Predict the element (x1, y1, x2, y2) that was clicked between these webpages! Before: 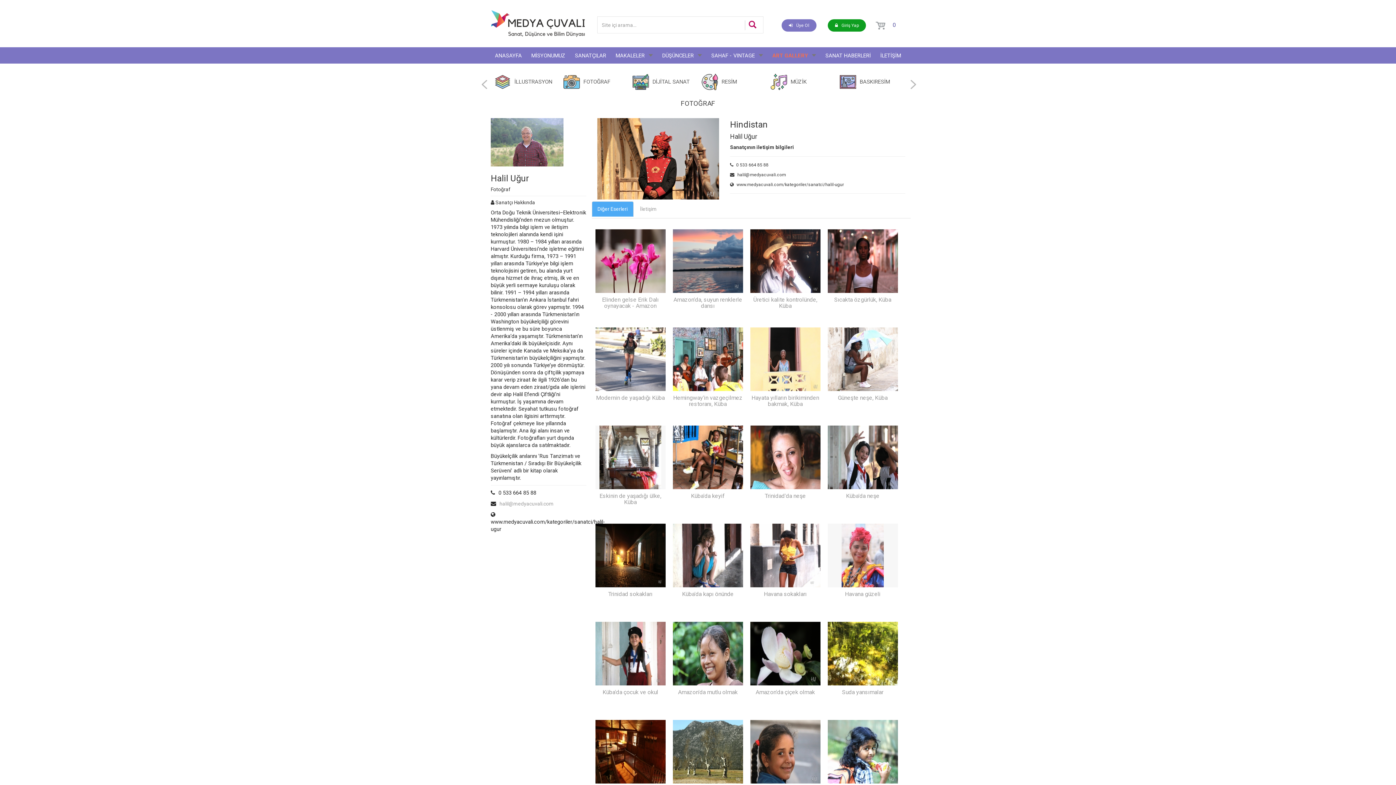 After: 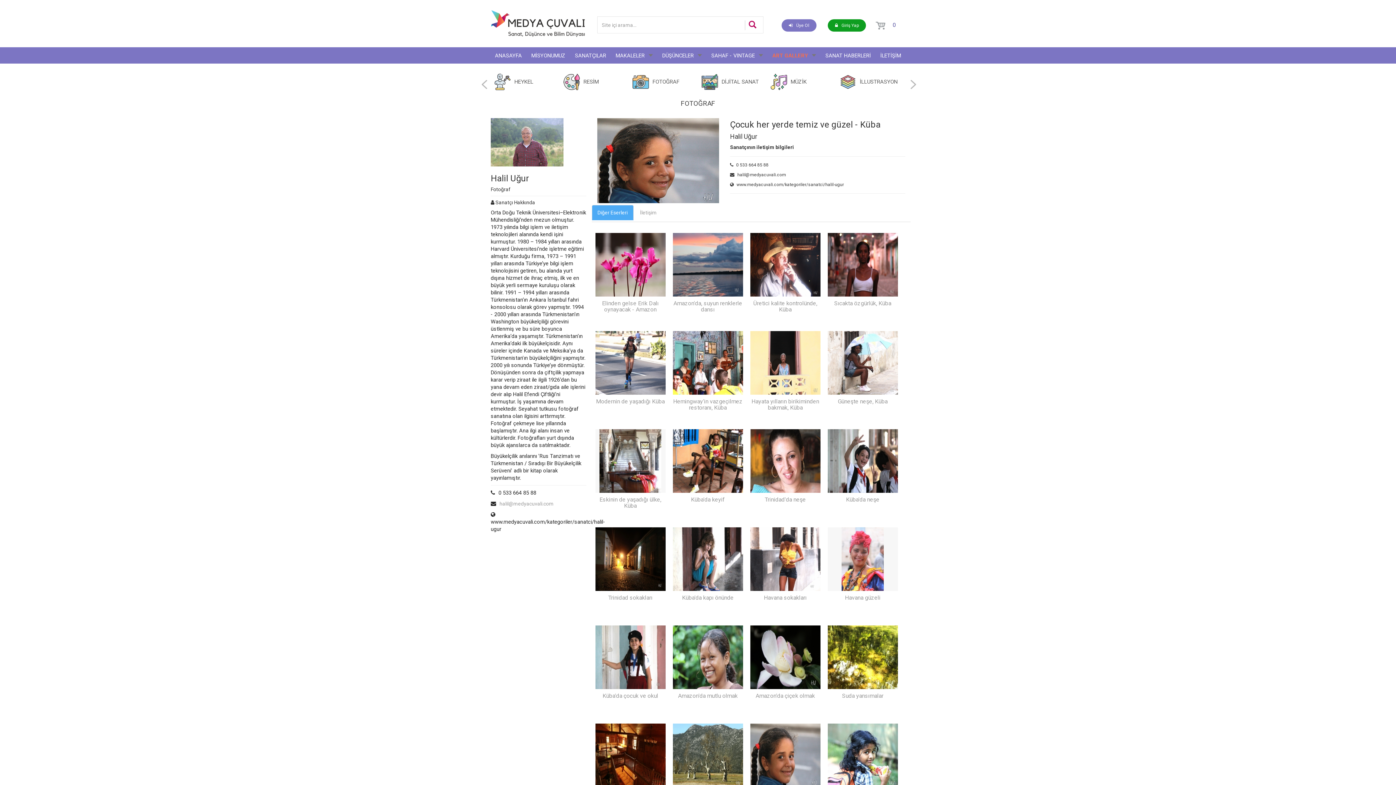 Action: bbox: (750, 720, 820, 799) label: Çocuk her yerde temiz ve güzel - Küba